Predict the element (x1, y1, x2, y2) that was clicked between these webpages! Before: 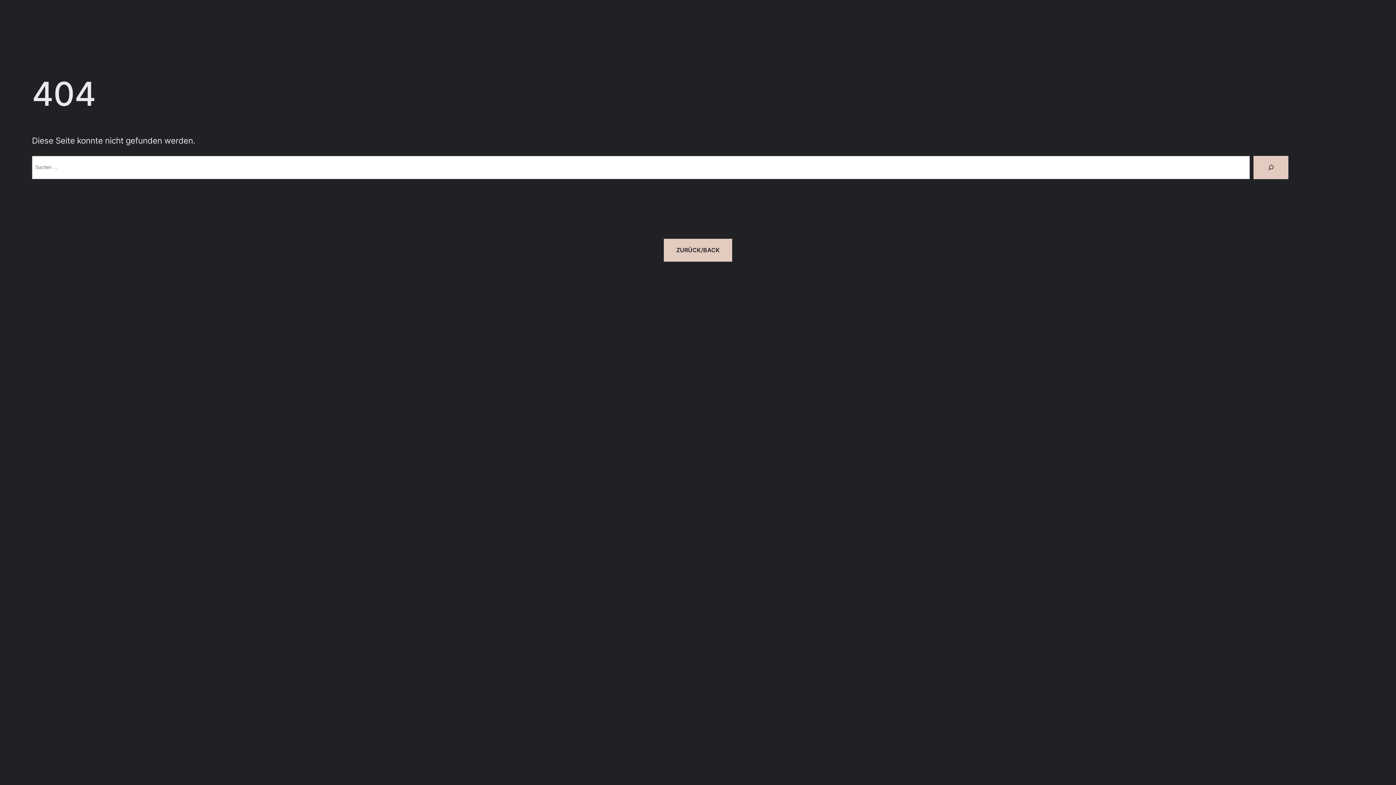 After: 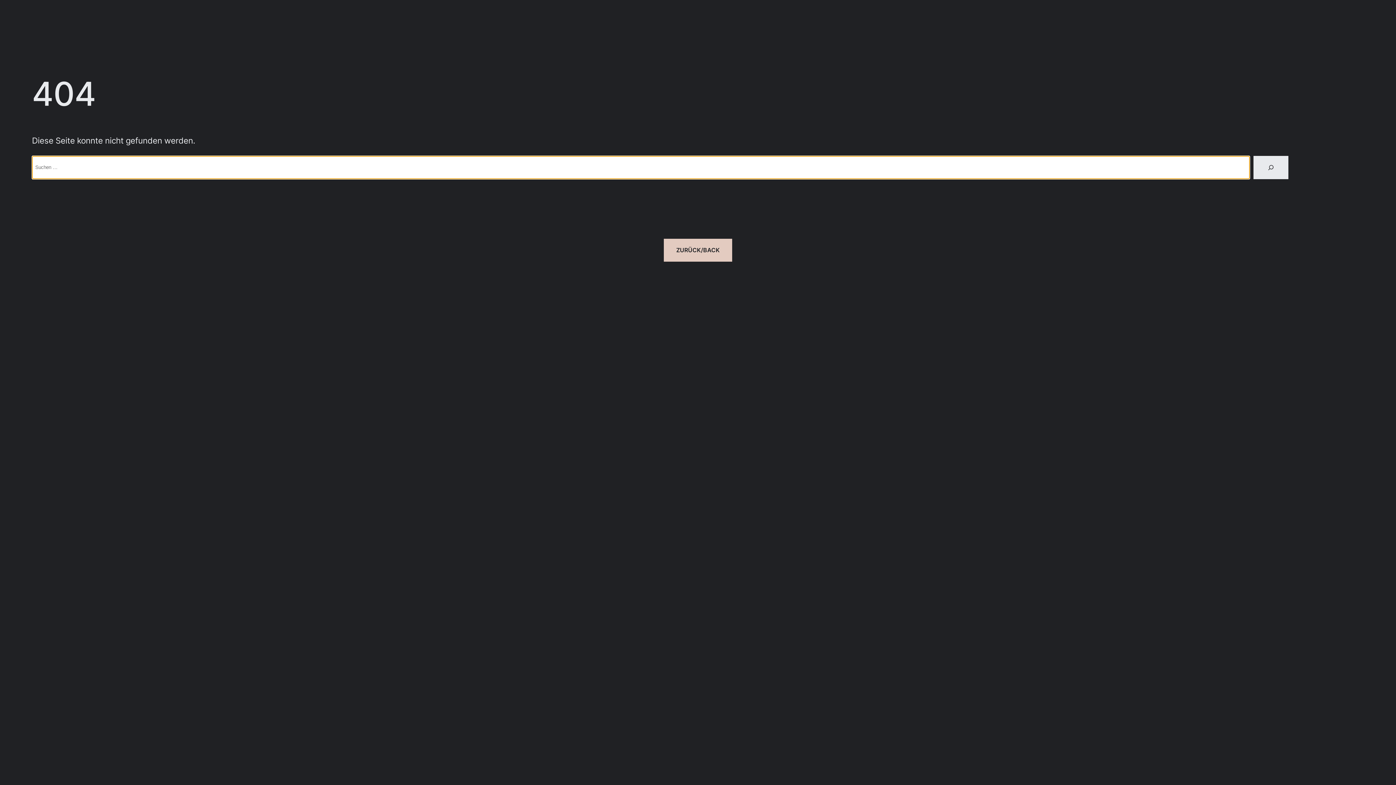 Action: bbox: (1253, 155, 1288, 179) label: Suche